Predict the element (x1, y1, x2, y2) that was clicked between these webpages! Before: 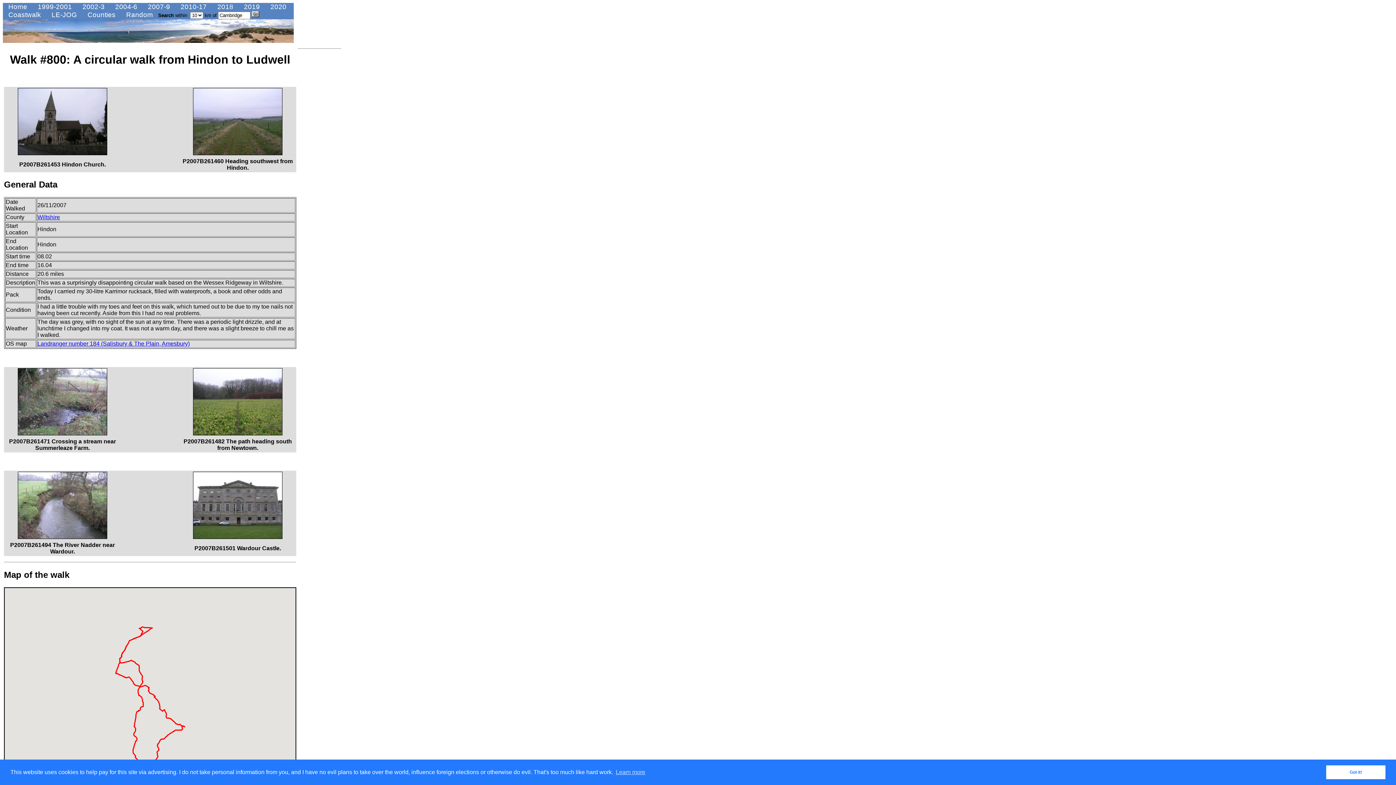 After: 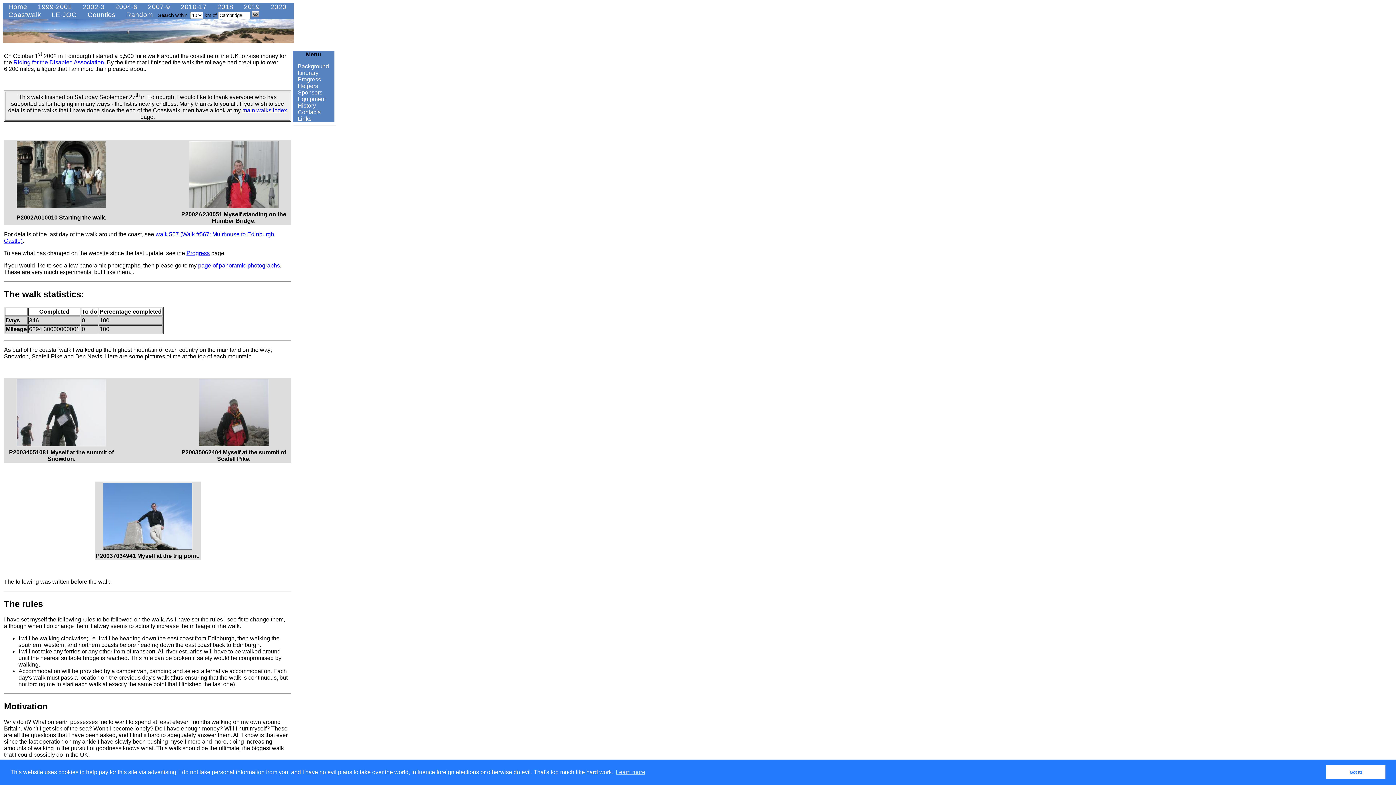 Action: label:  Coastwalk bbox: (2, 10, 44, 18)